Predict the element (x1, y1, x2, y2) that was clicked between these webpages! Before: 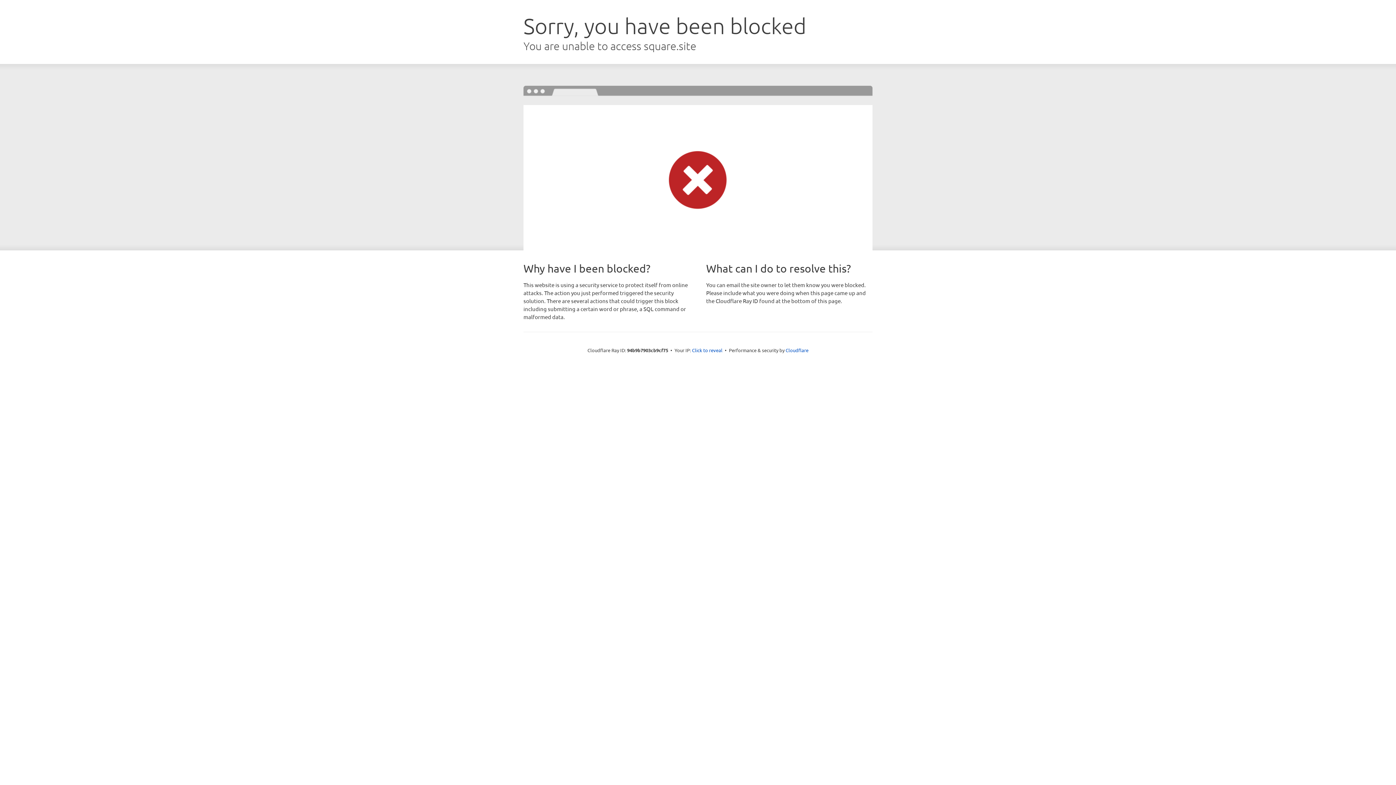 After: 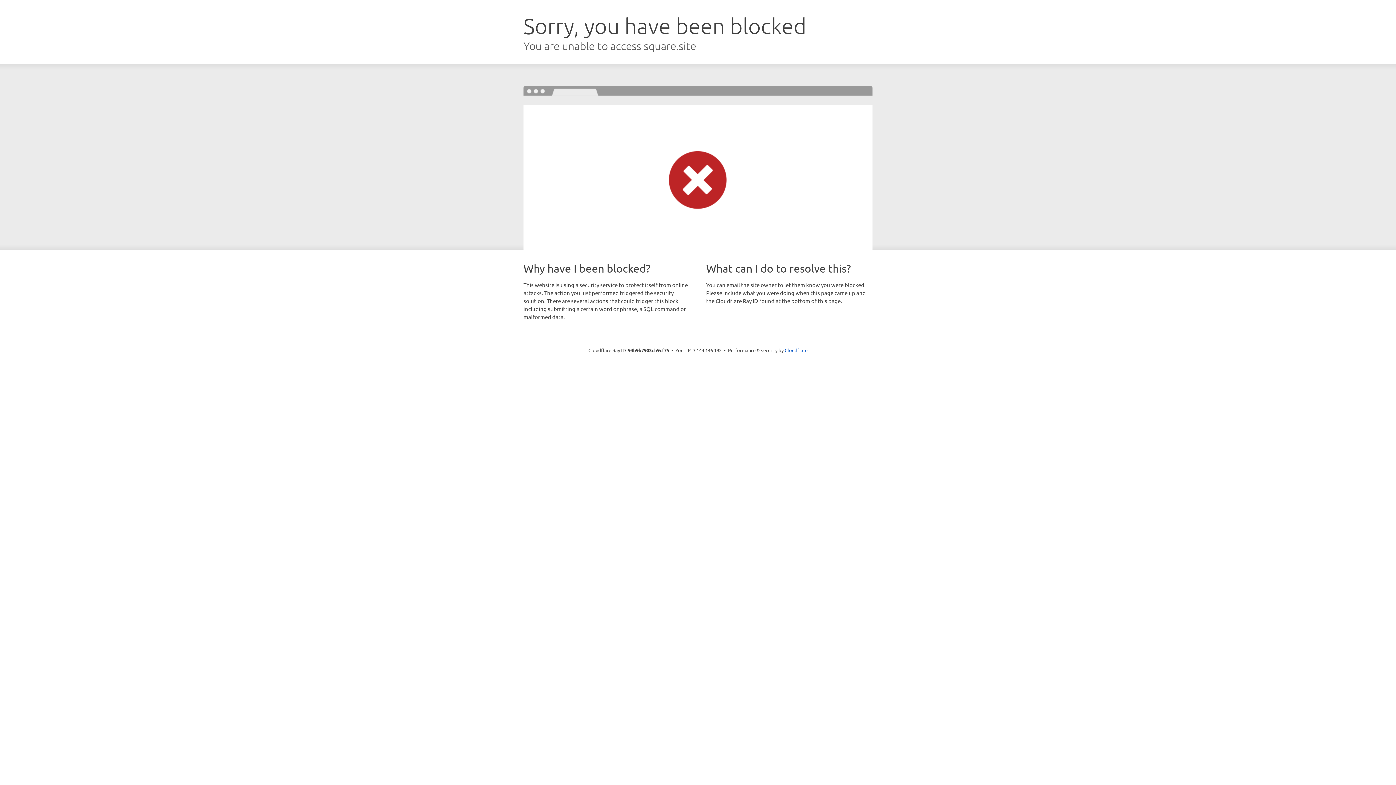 Action: bbox: (692, 346, 722, 353) label: Click to reveal